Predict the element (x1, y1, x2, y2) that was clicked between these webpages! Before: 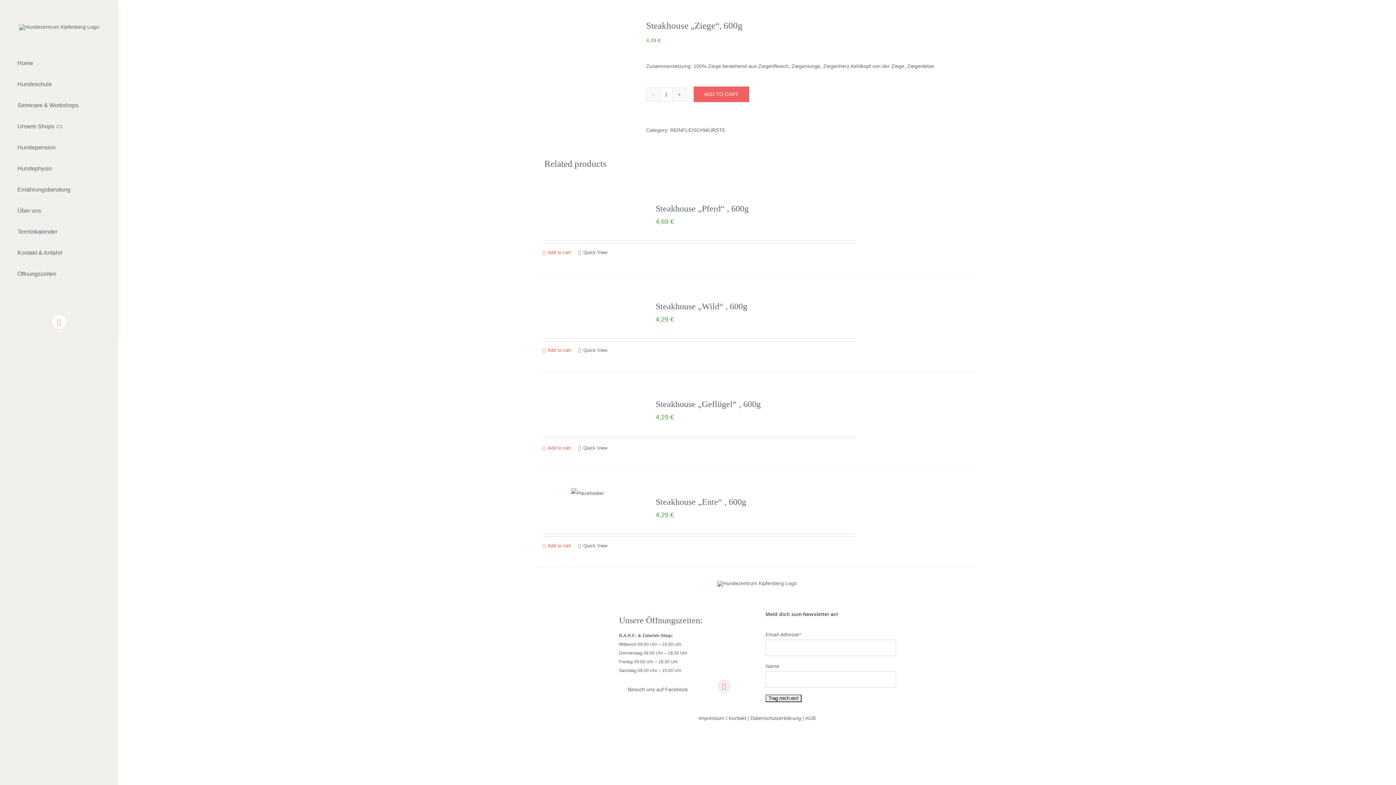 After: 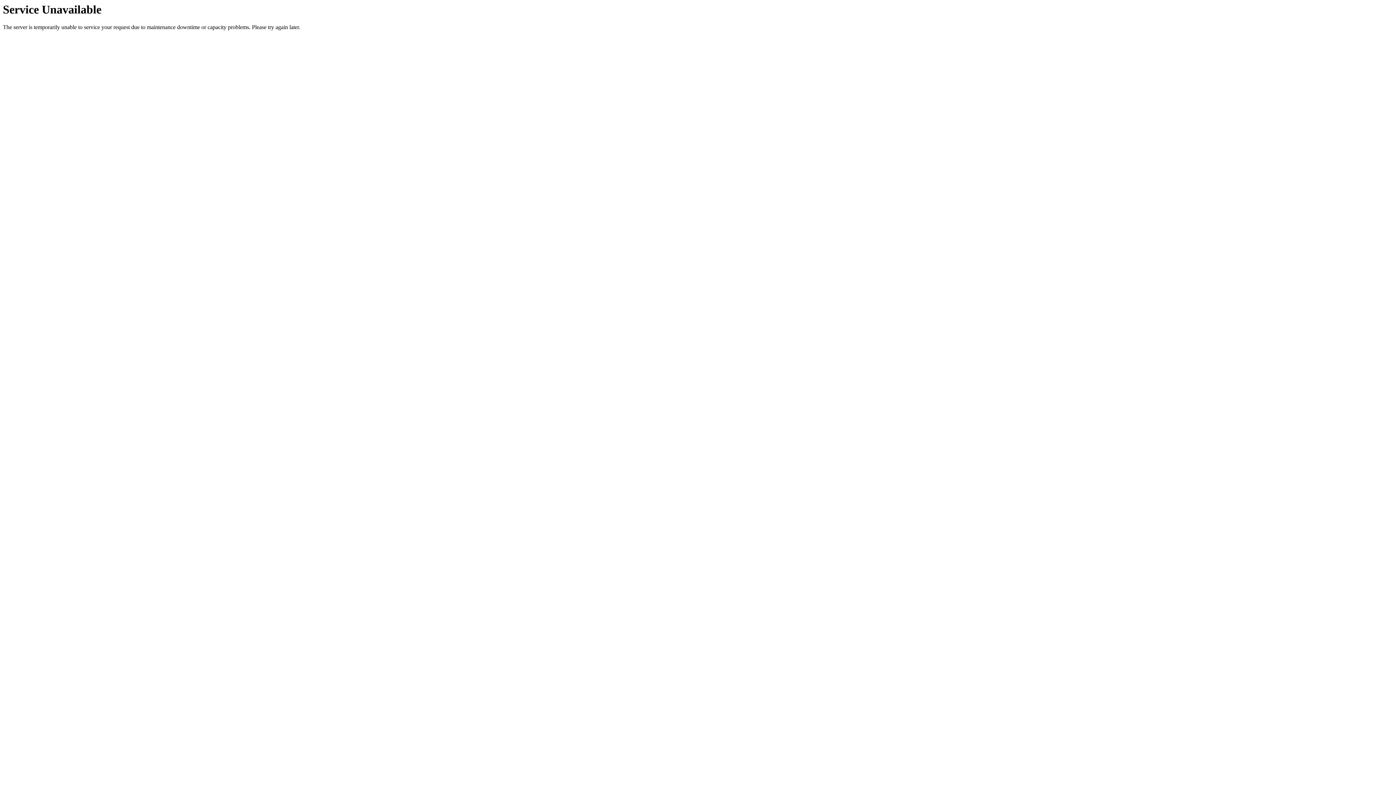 Action: bbox: (805, 715, 815, 721) label: AGB